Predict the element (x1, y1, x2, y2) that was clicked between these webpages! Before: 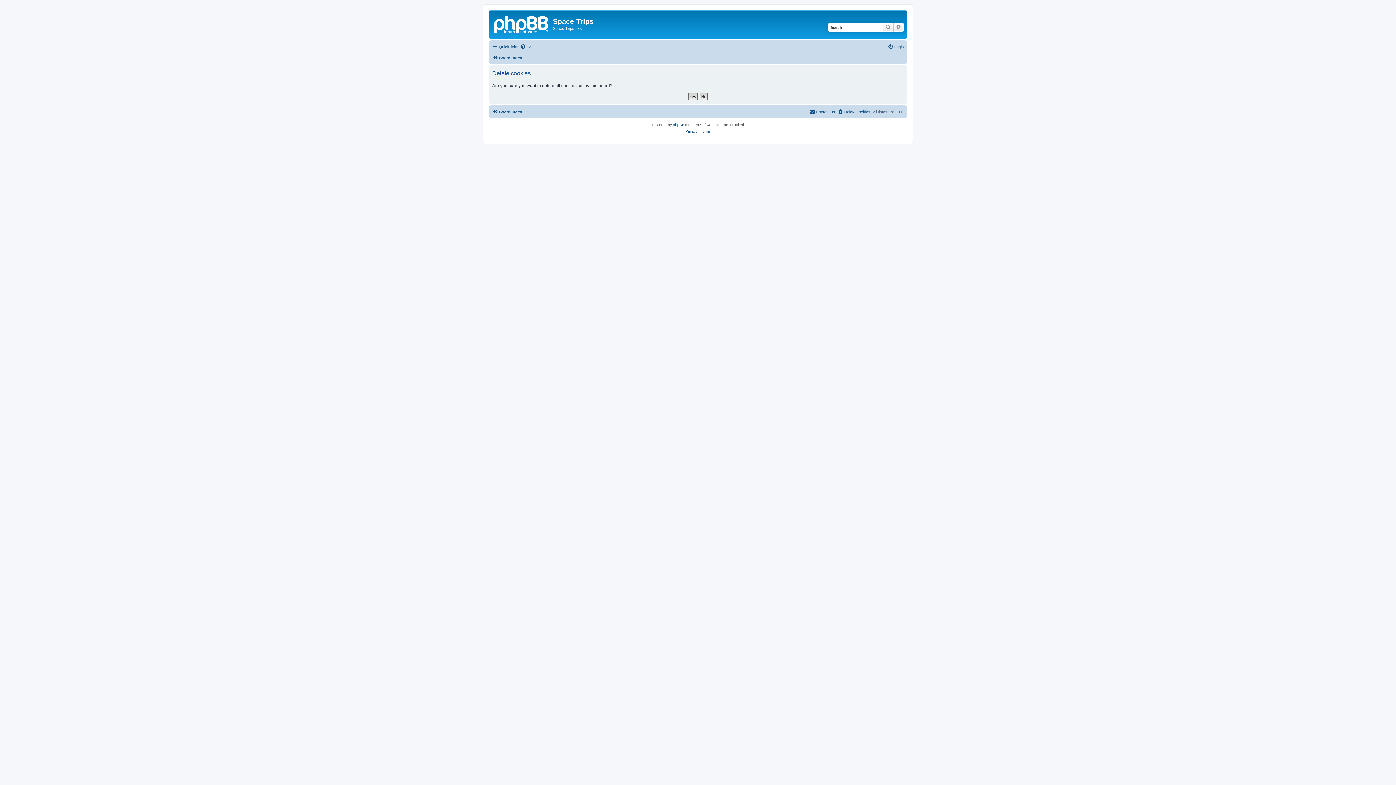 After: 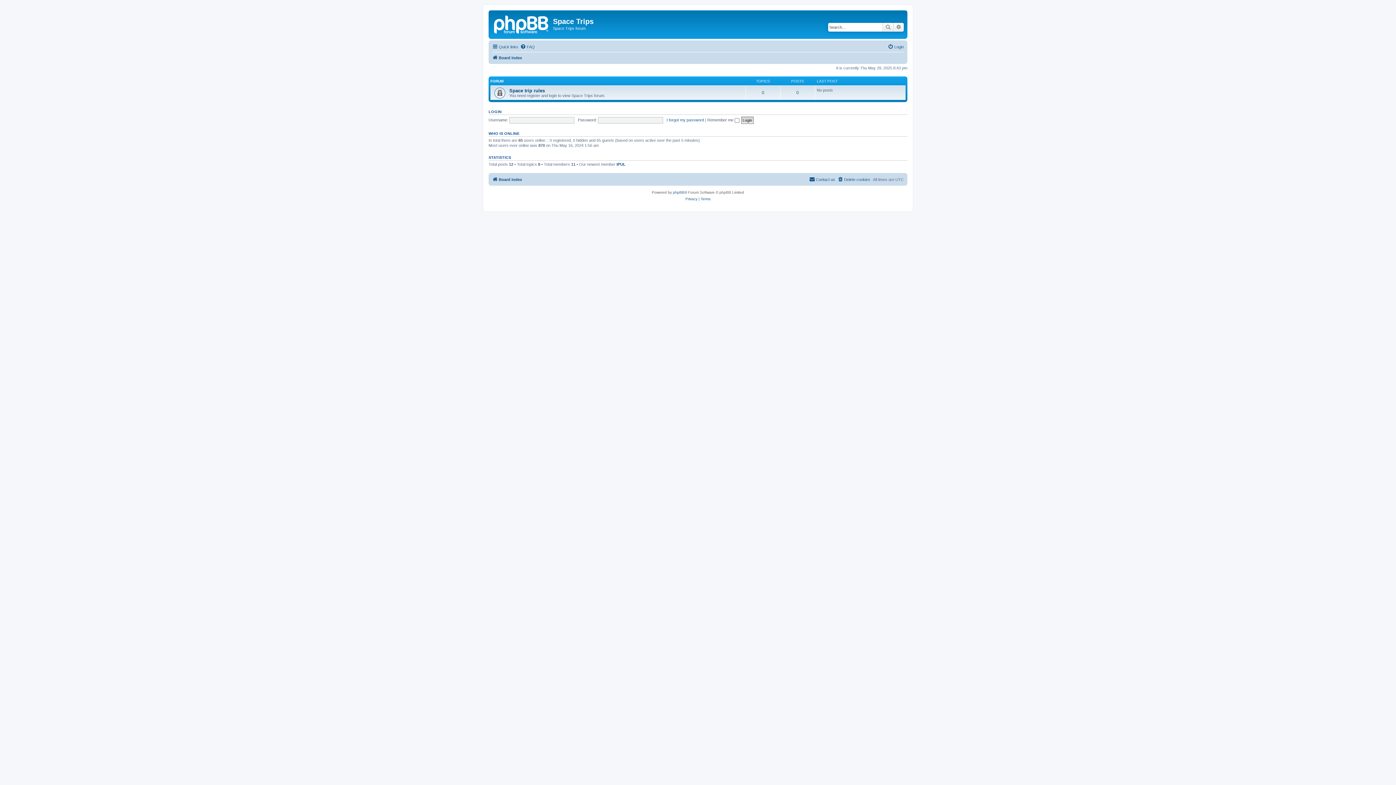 Action: bbox: (490, 12, 553, 35)